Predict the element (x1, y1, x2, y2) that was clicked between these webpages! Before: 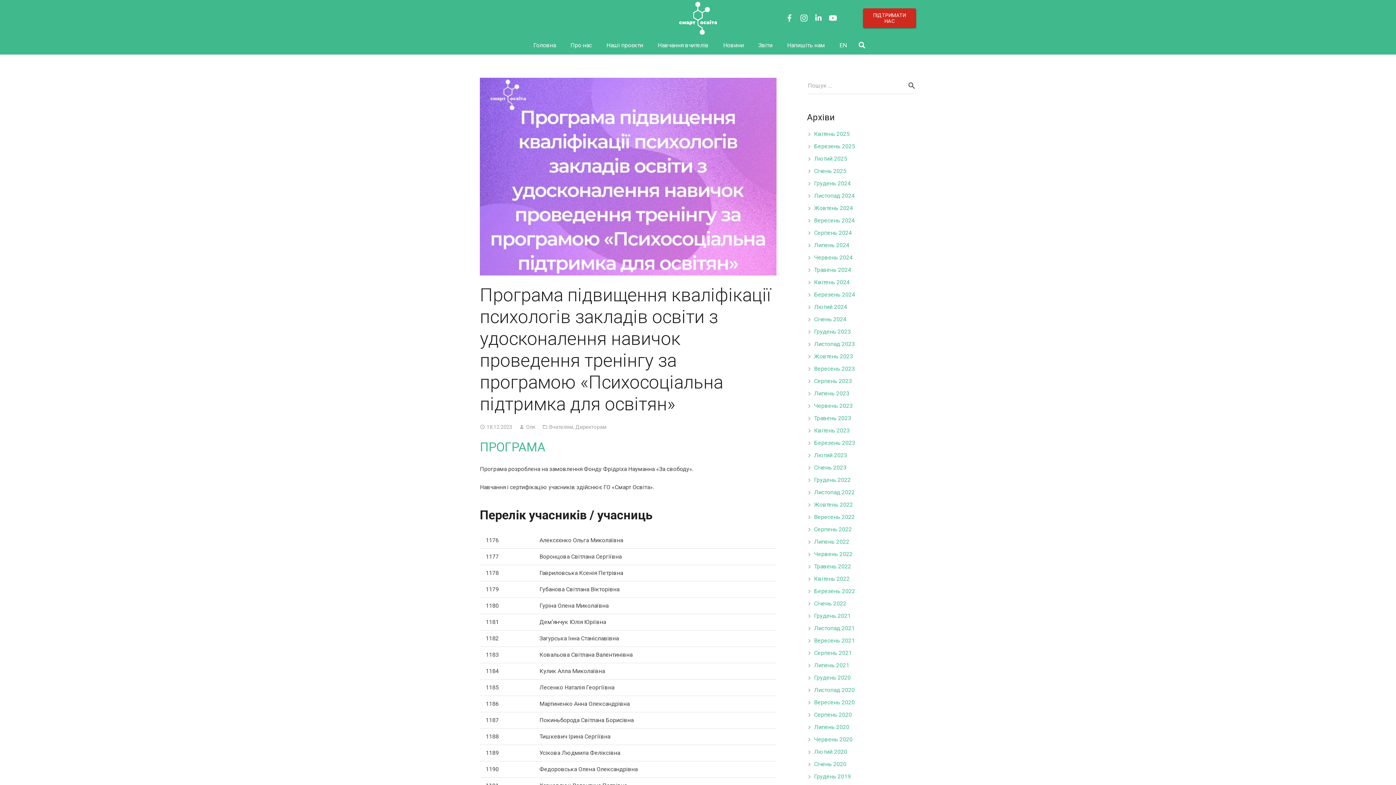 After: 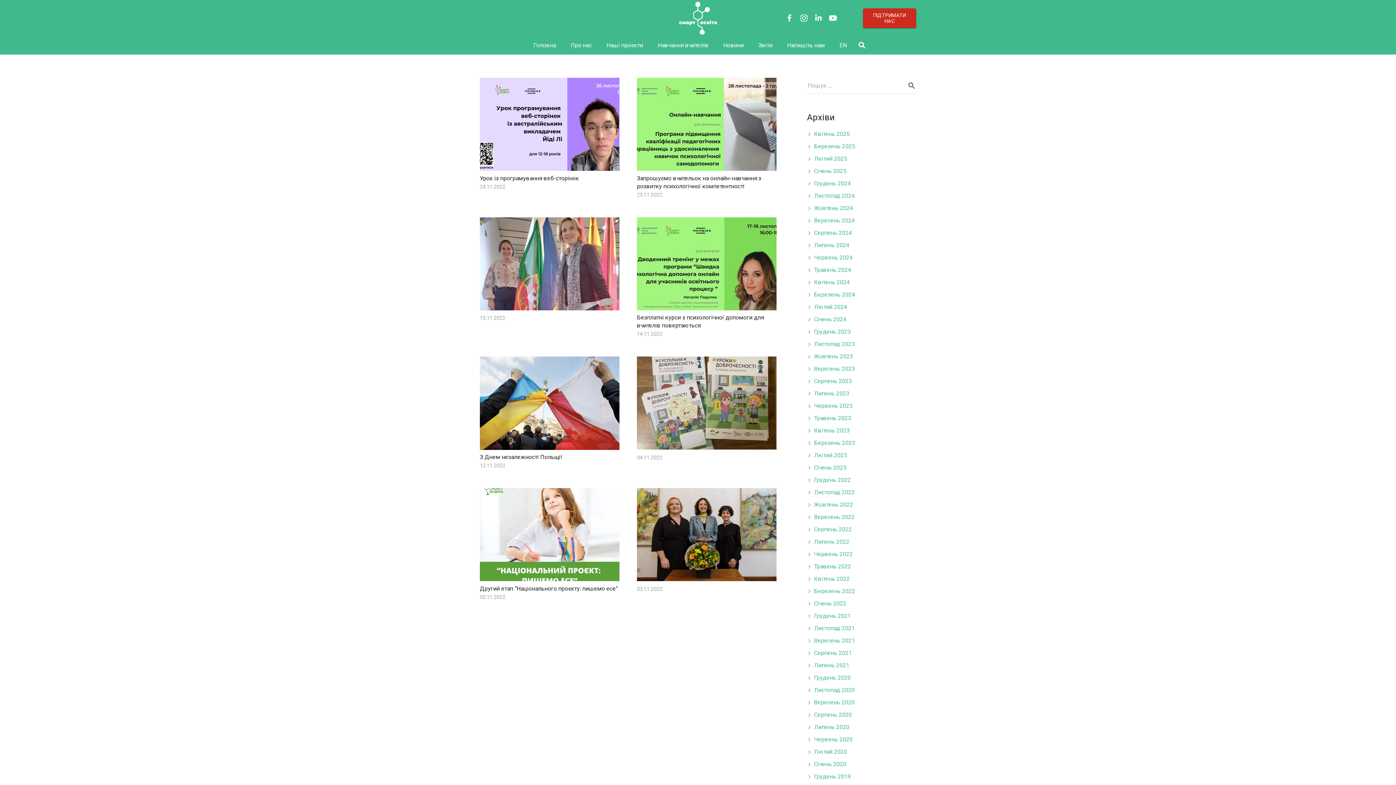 Action: bbox: (814, 489, 854, 495) label: Листопад 2022